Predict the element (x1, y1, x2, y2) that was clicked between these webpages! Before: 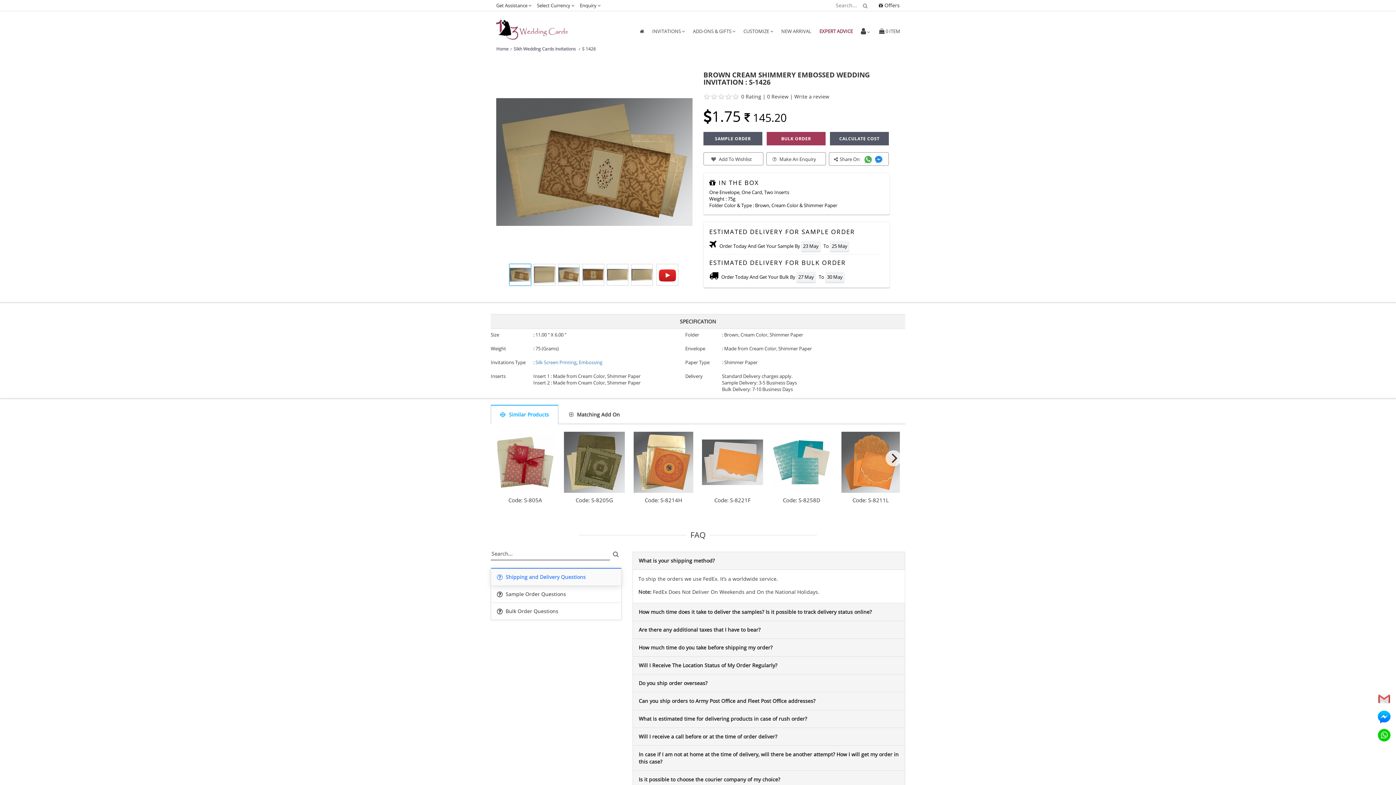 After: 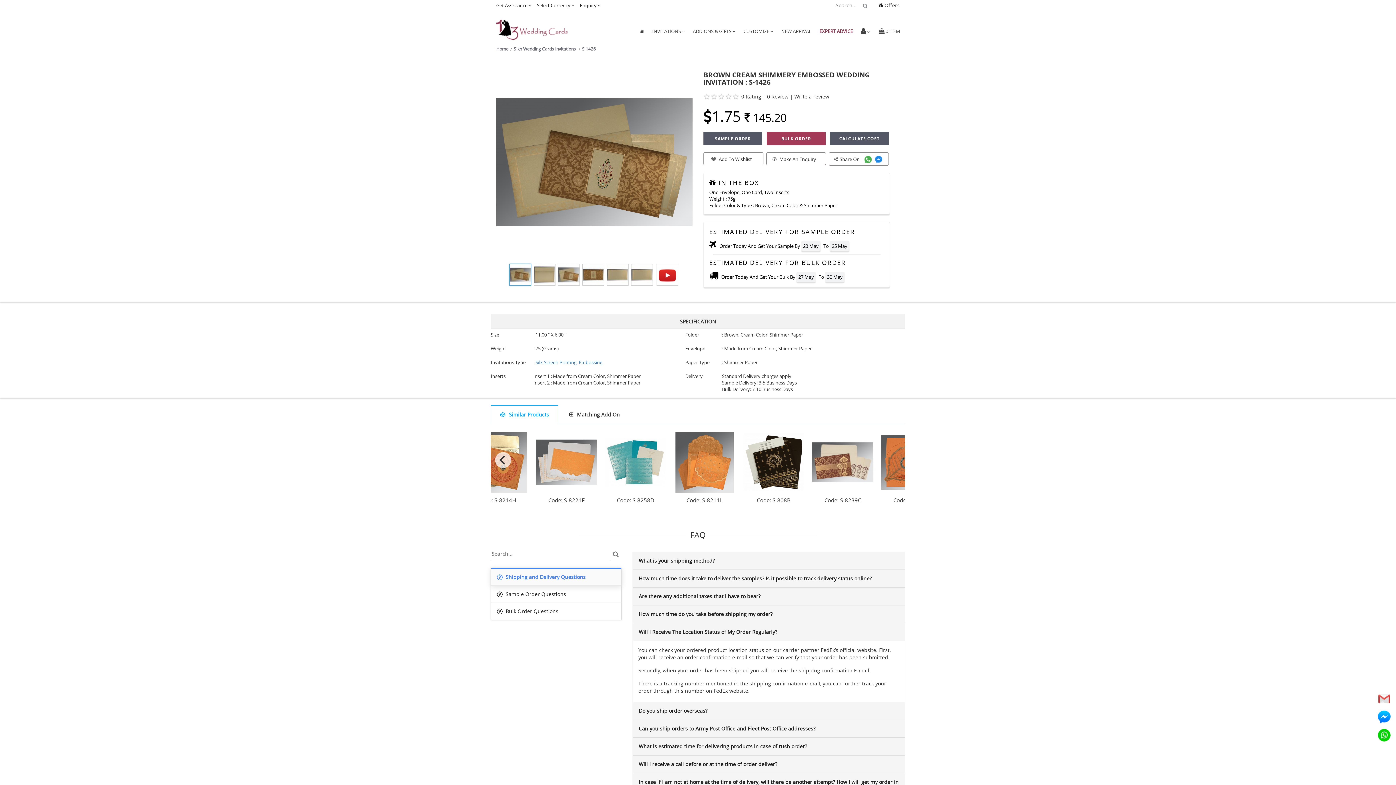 Action: label: Will I Receive The Location Status of My Order Regularly? bbox: (633, 657, 905, 674)